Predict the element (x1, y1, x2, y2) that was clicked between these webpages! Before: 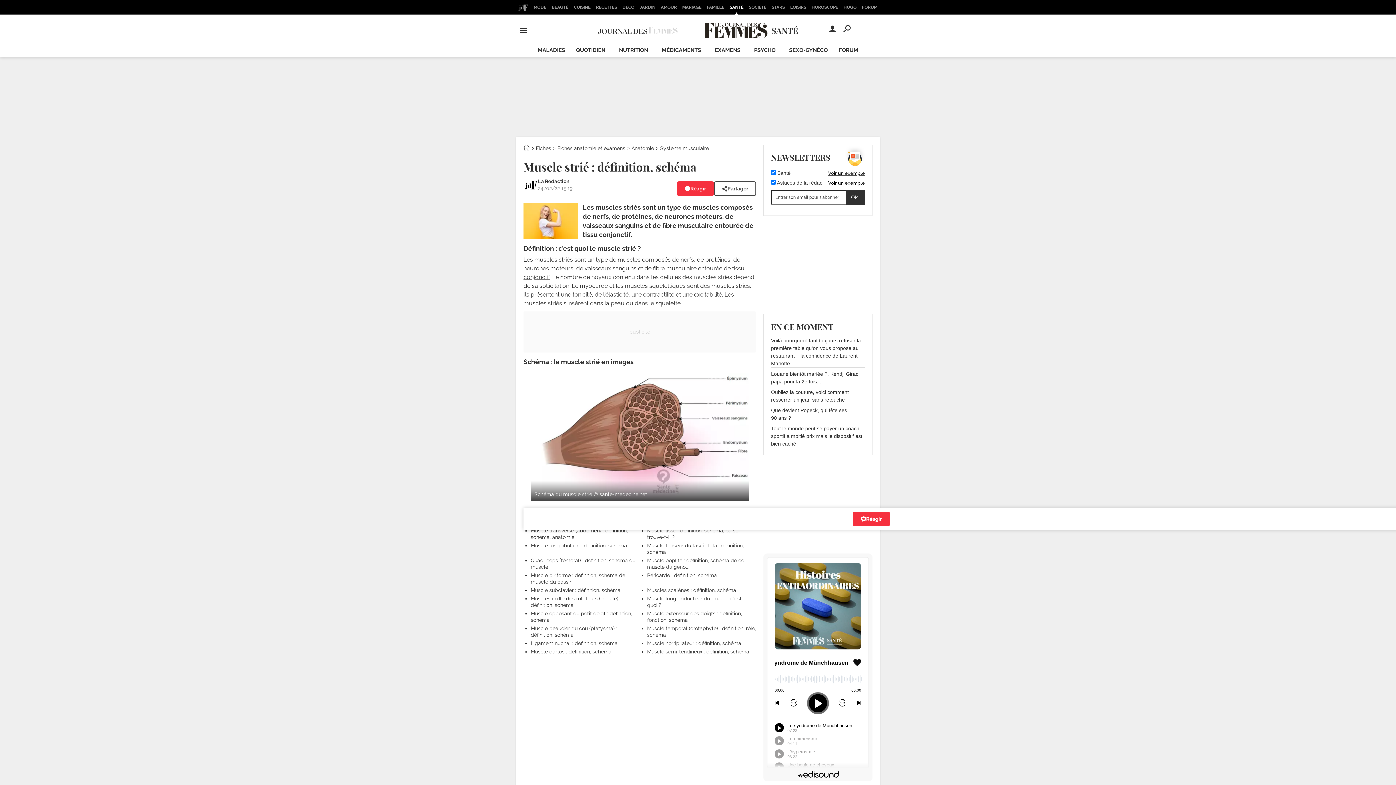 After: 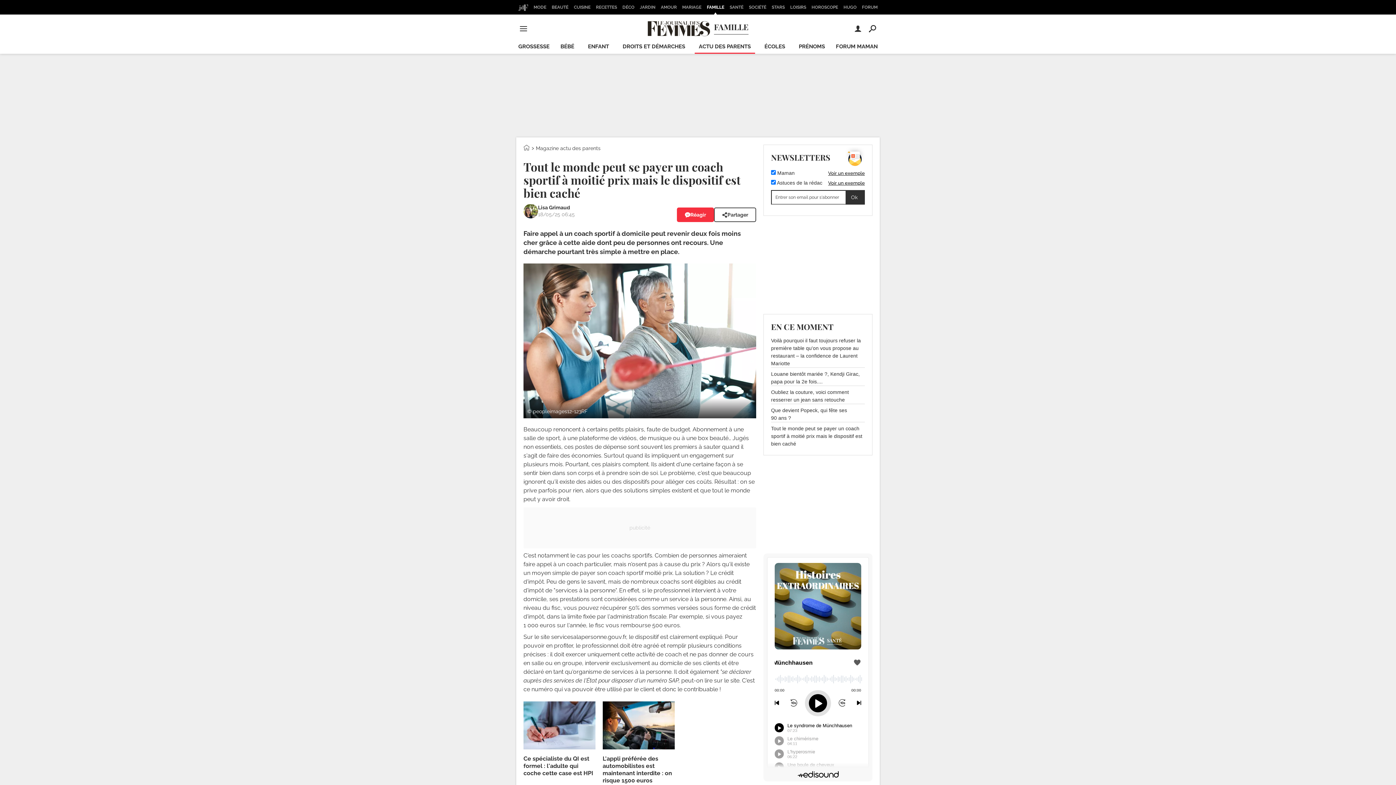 Action: label: Tout le monde peut se payer un coach sportif à moitié prix mais le dispositif est bien caché bbox: (771, 424, 865, 447)